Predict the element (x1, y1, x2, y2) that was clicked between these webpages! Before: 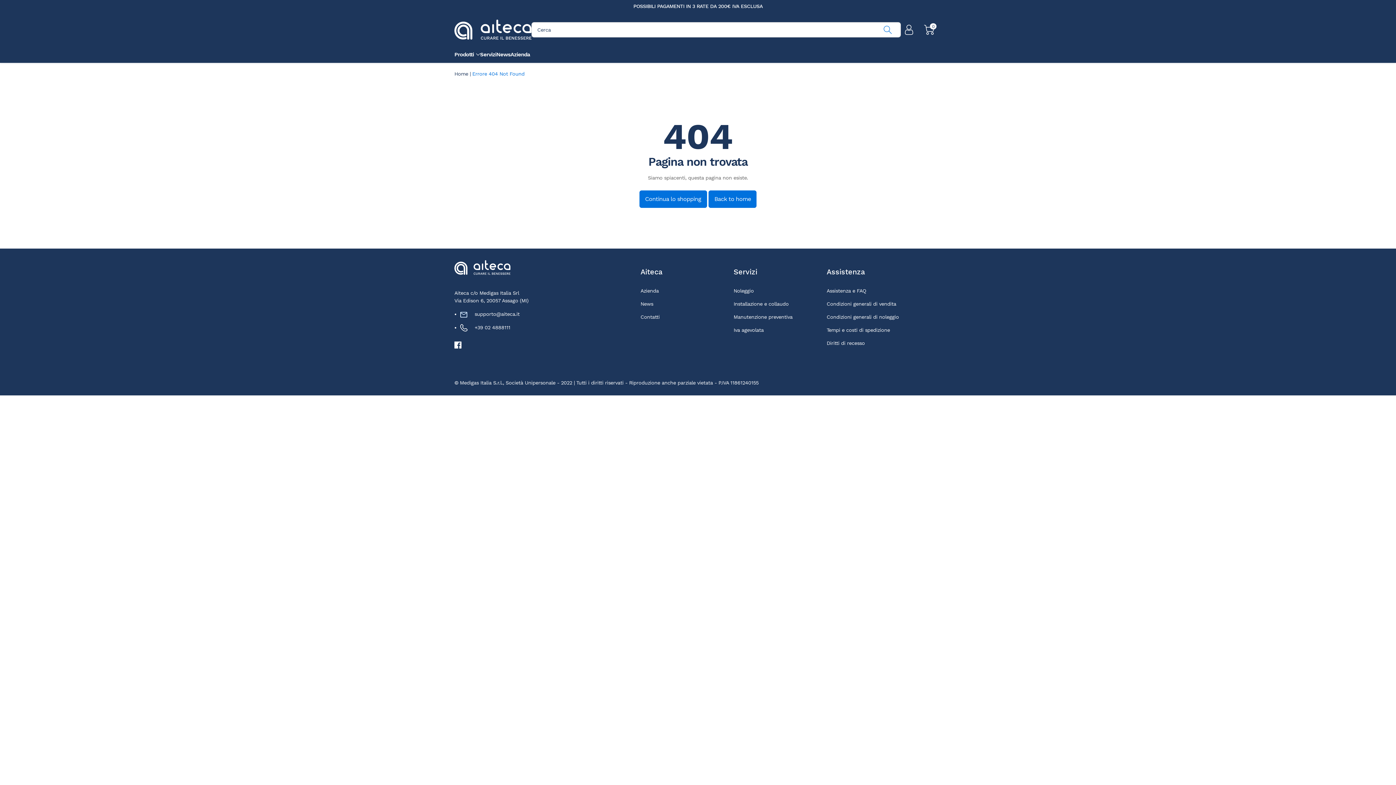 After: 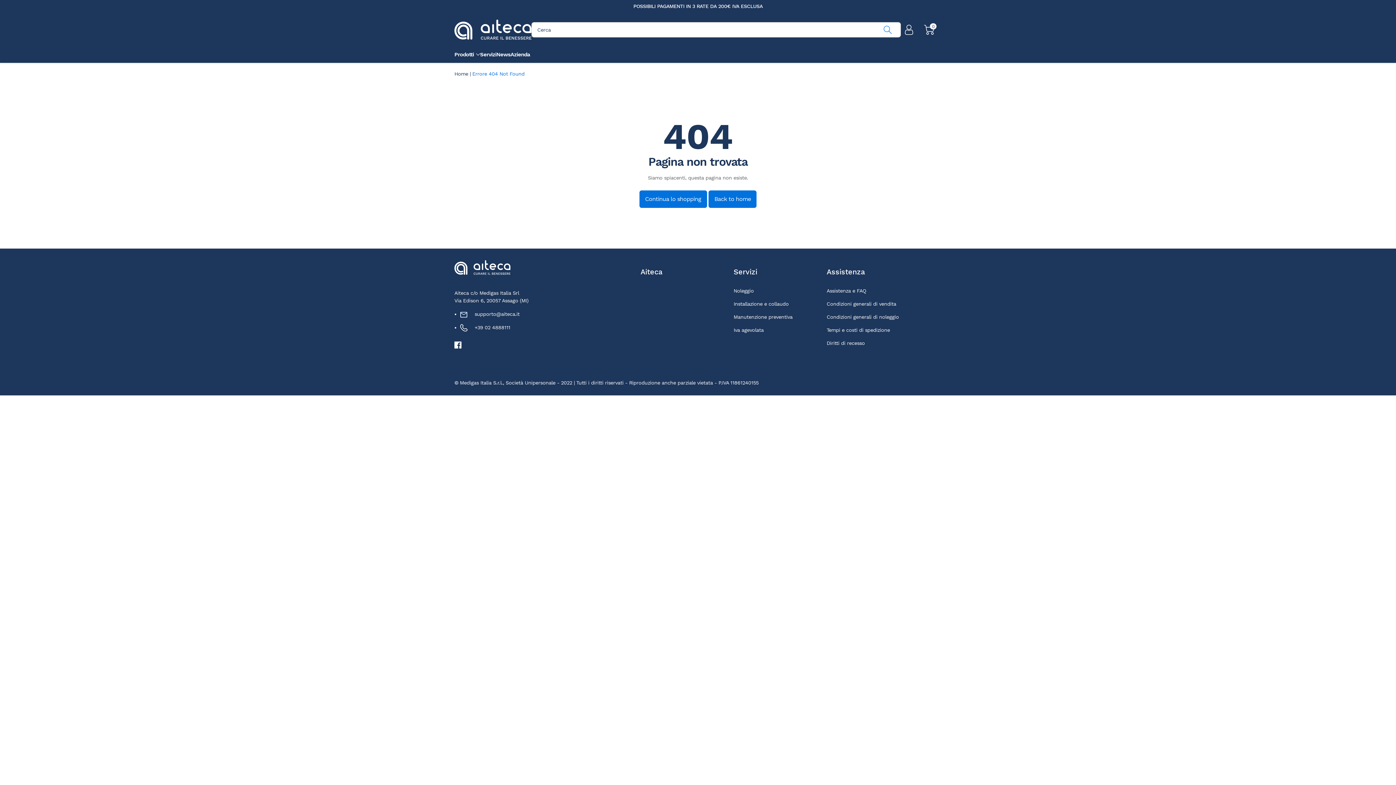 Action: bbox: (640, 267, 662, 276) label: Aiteca